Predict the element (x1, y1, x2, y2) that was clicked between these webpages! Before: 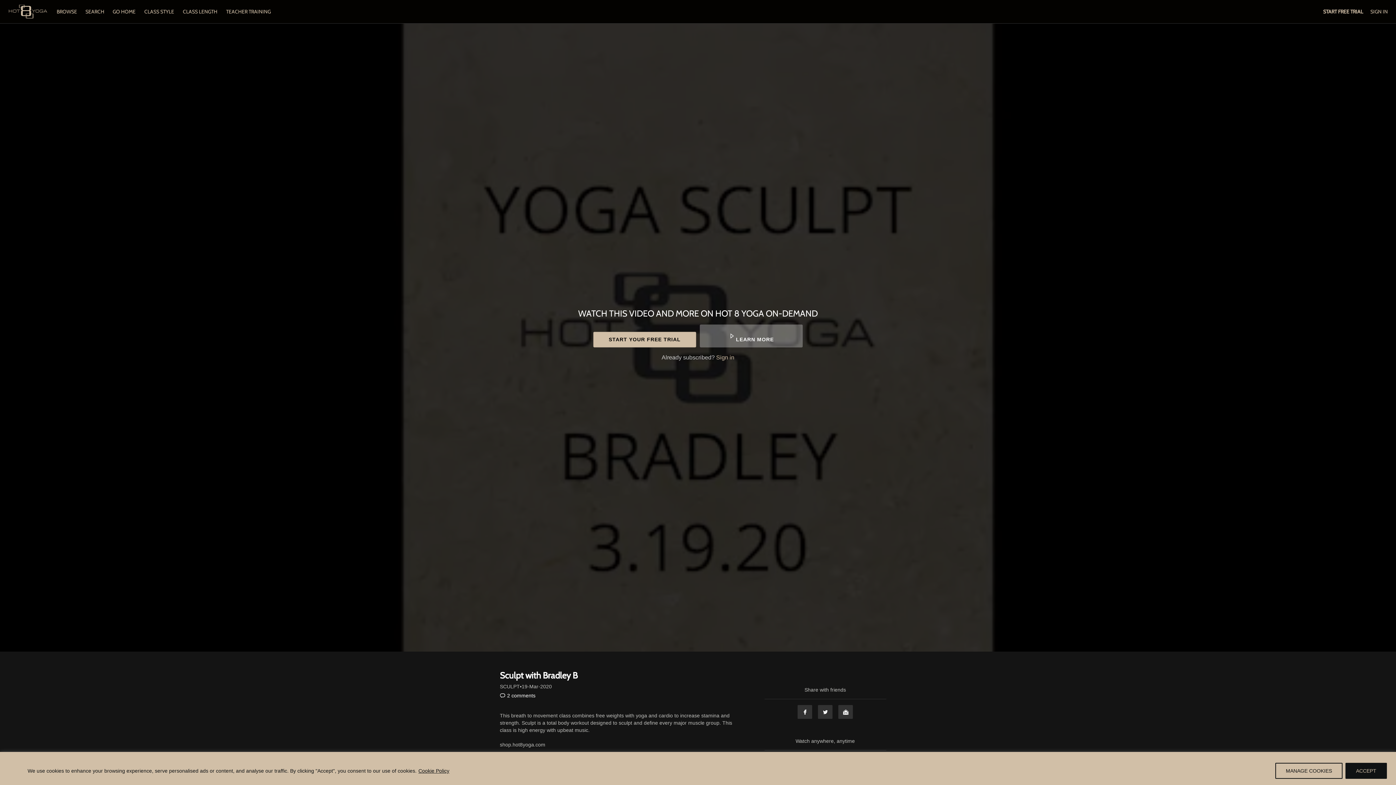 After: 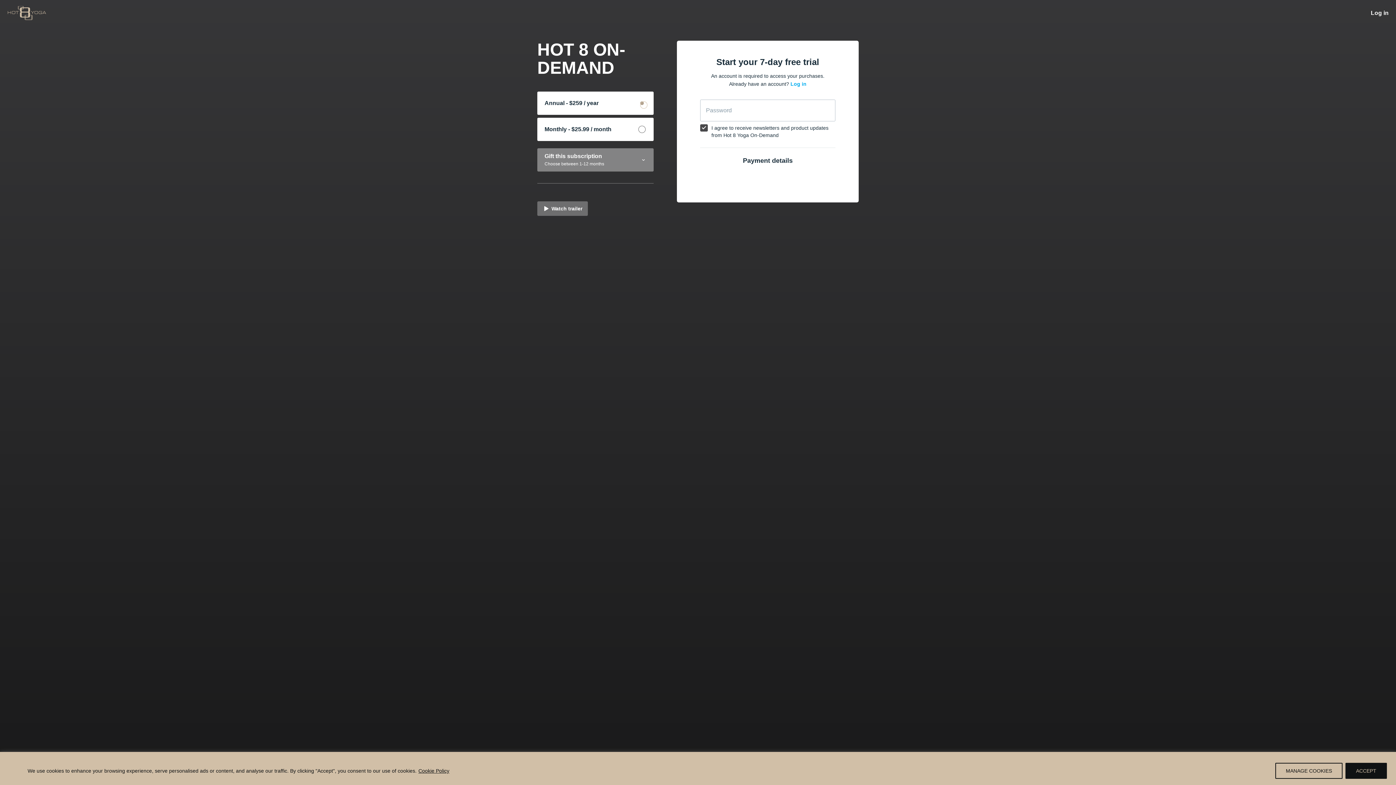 Action: label: START FREE TRIAL bbox: (1323, 8, 1363, 14)